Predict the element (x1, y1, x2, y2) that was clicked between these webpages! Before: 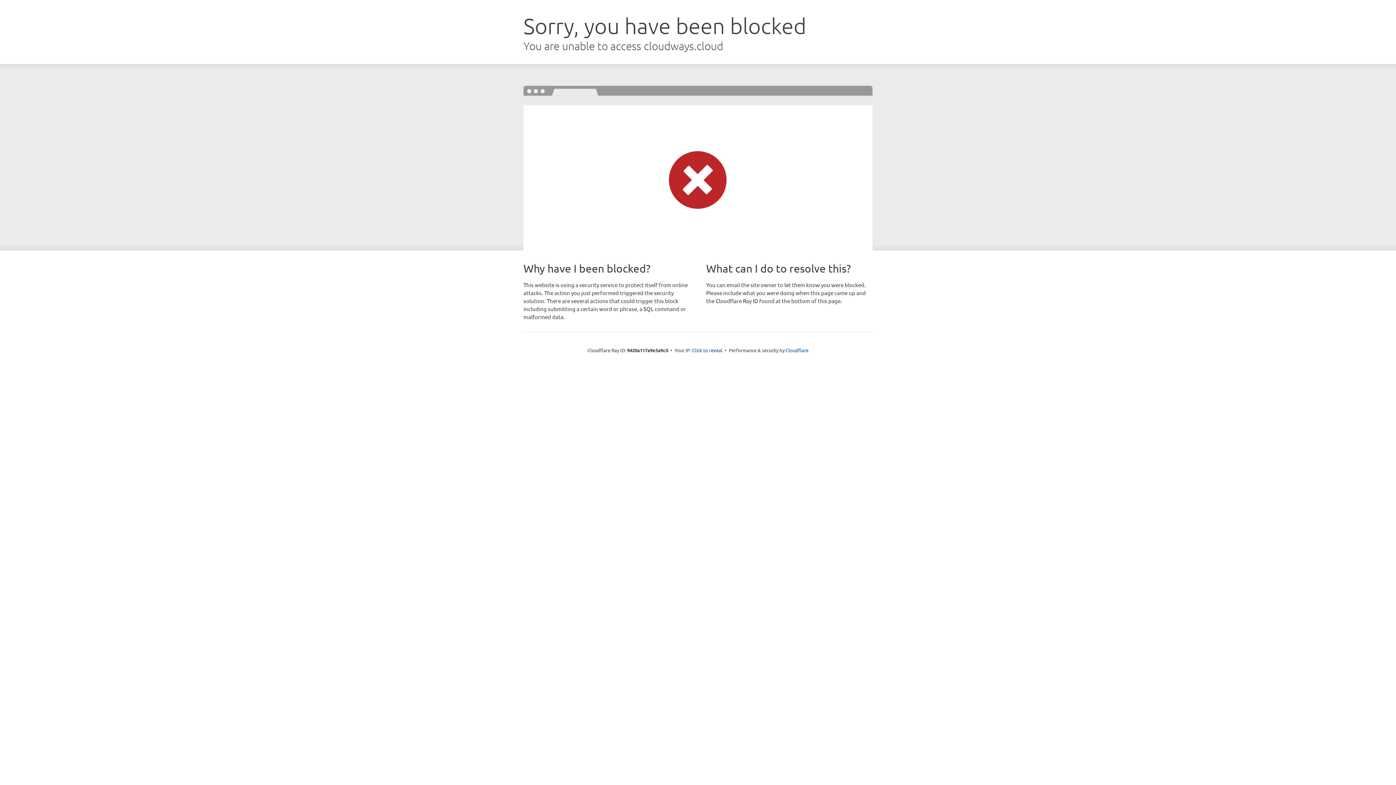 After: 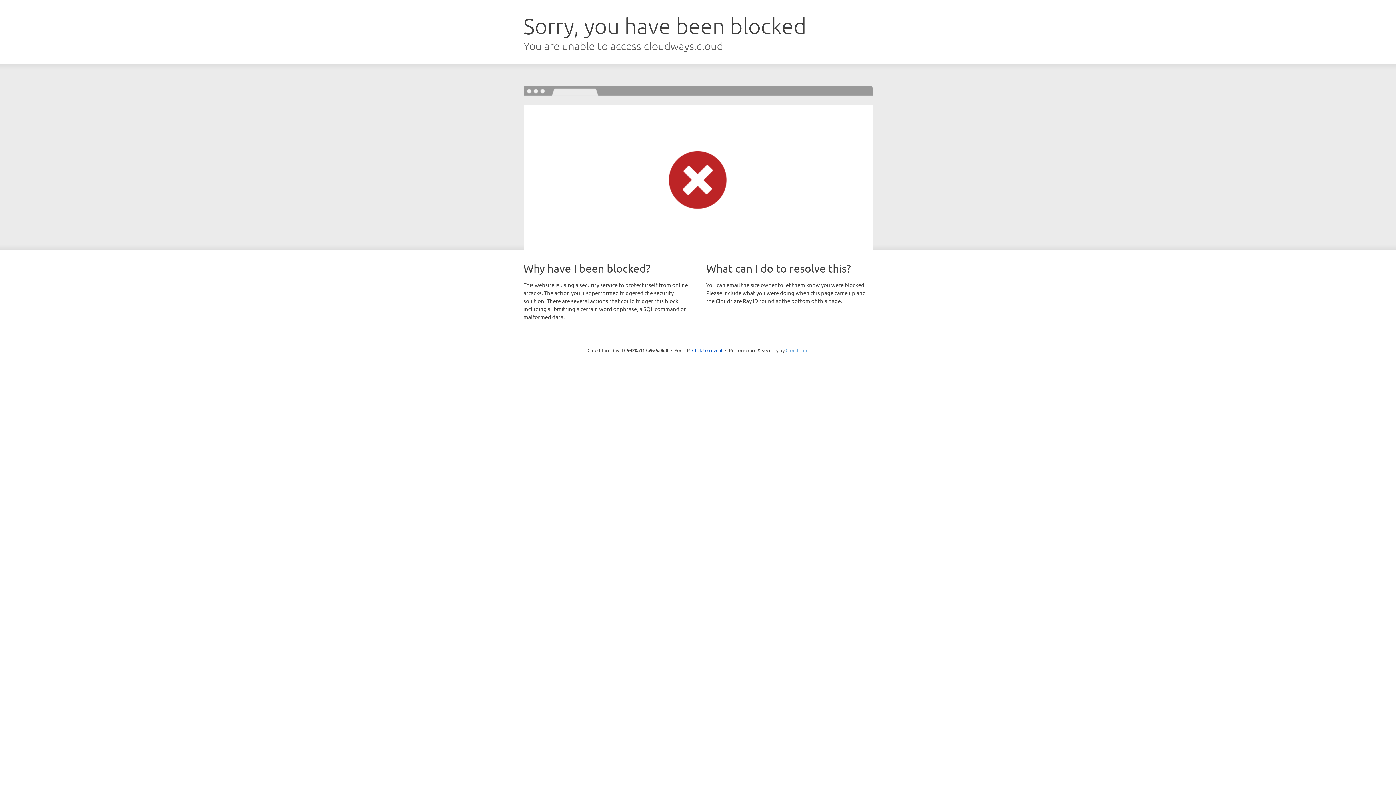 Action: bbox: (785, 347, 808, 353) label: Cloudflare